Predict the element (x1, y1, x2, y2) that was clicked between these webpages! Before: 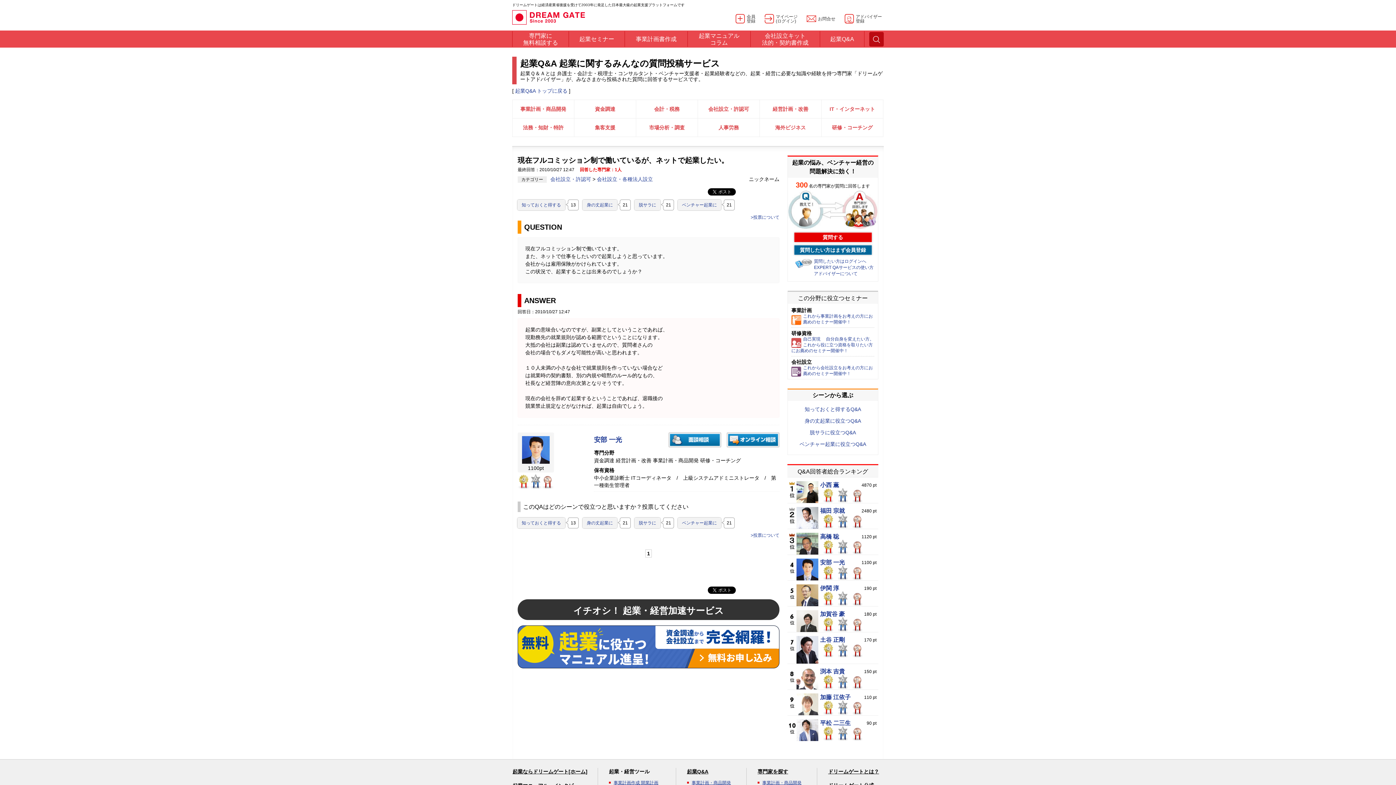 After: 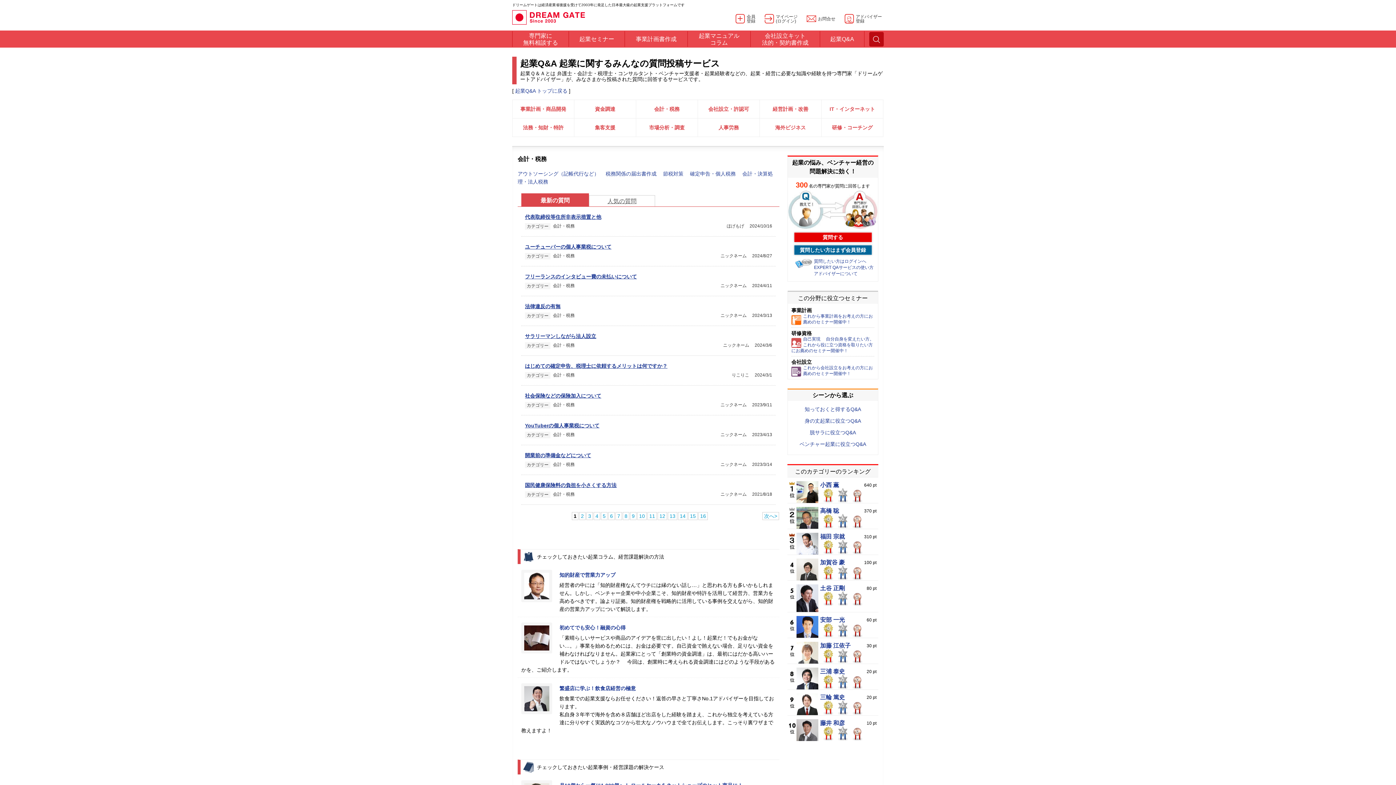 Action: label: 会計・税務 bbox: (636, 100, 697, 118)